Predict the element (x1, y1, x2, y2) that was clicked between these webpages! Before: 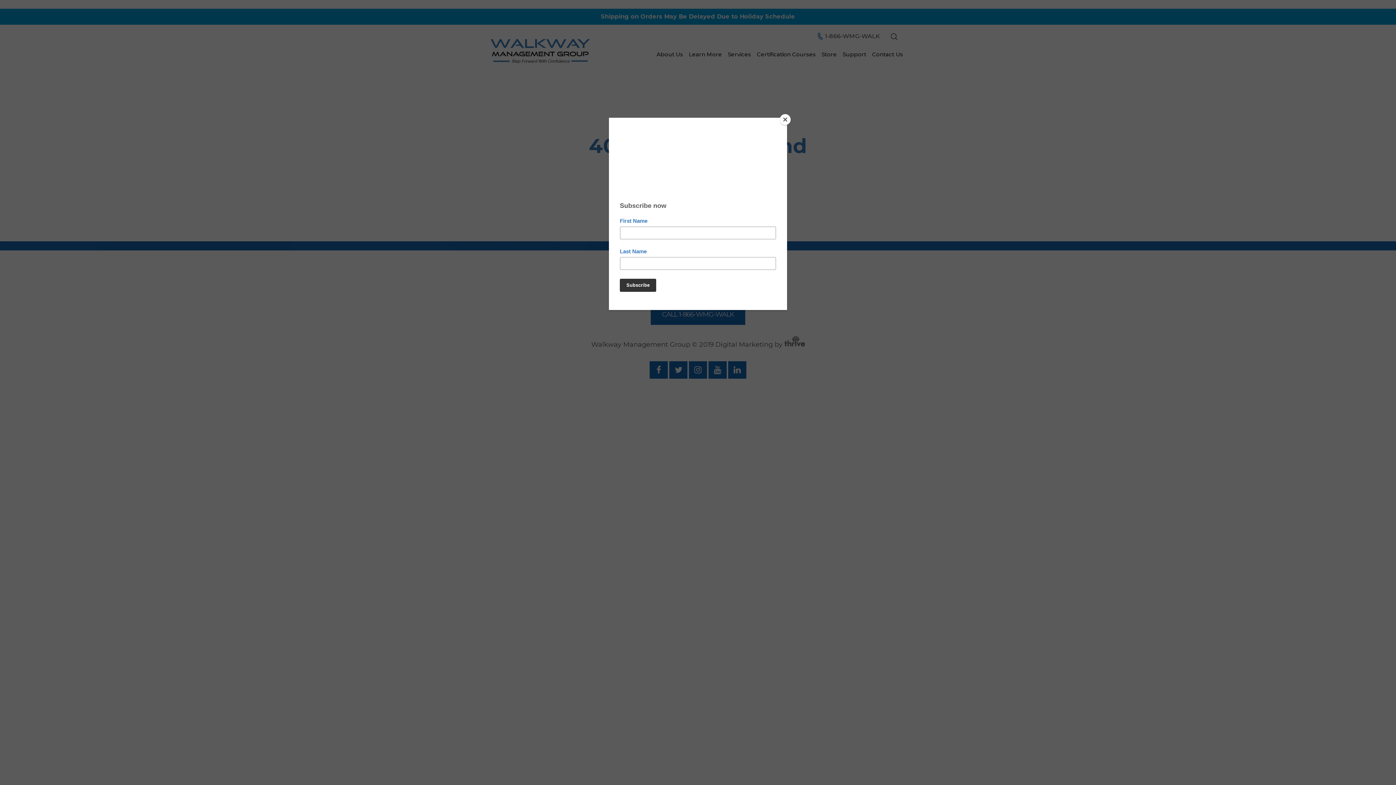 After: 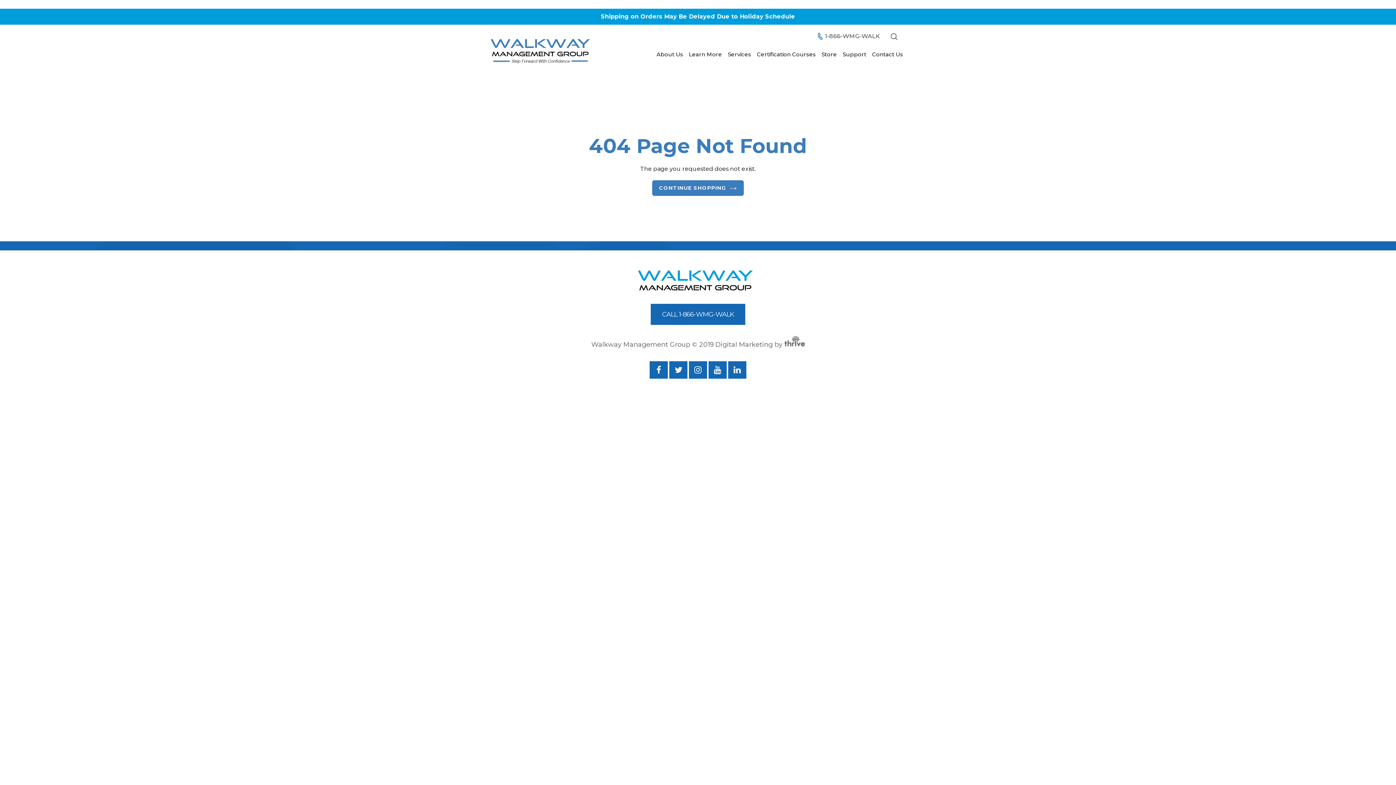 Action: label: Close bbox: (780, 114, 790, 125)